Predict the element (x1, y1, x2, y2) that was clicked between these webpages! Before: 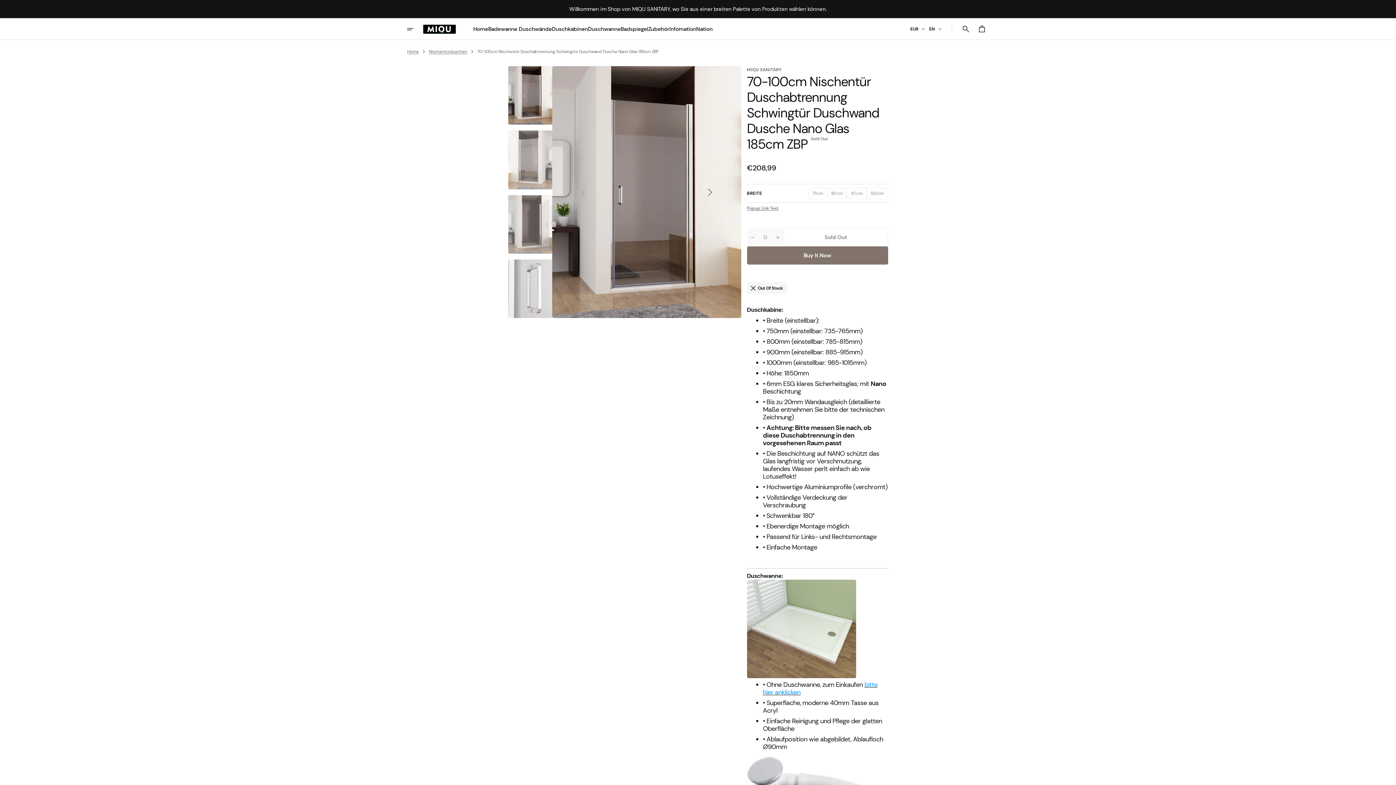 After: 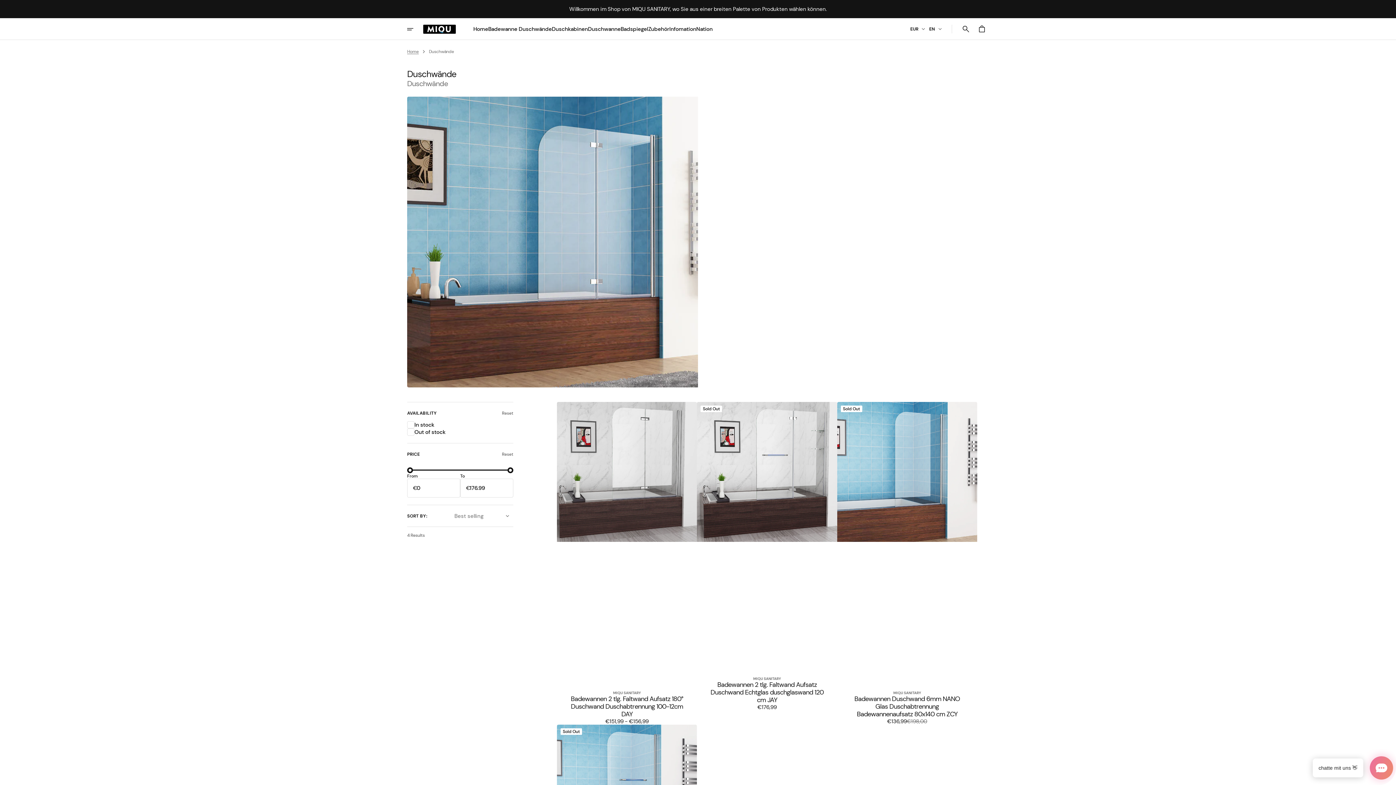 Action: bbox: (488, 25, 551, 32) label: Badewanne Duschwände